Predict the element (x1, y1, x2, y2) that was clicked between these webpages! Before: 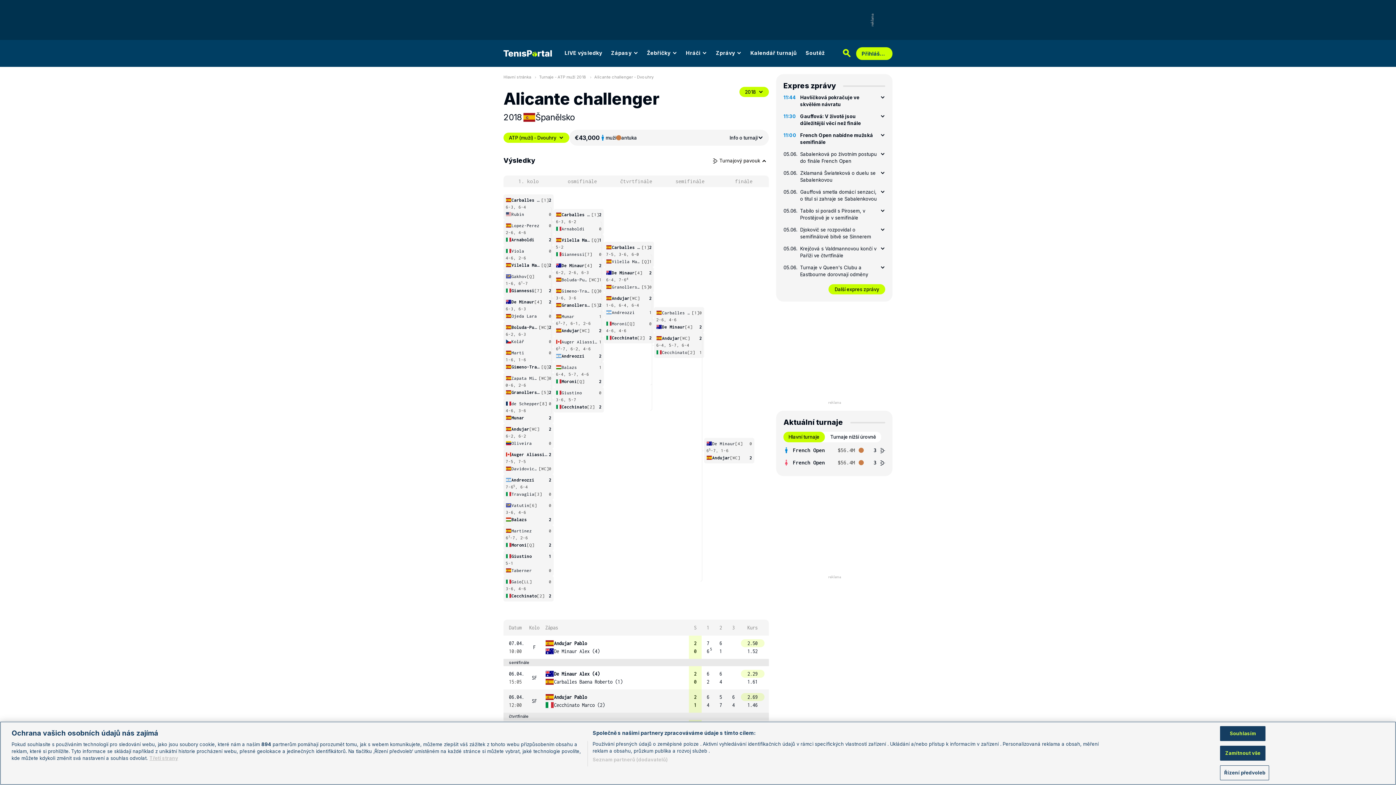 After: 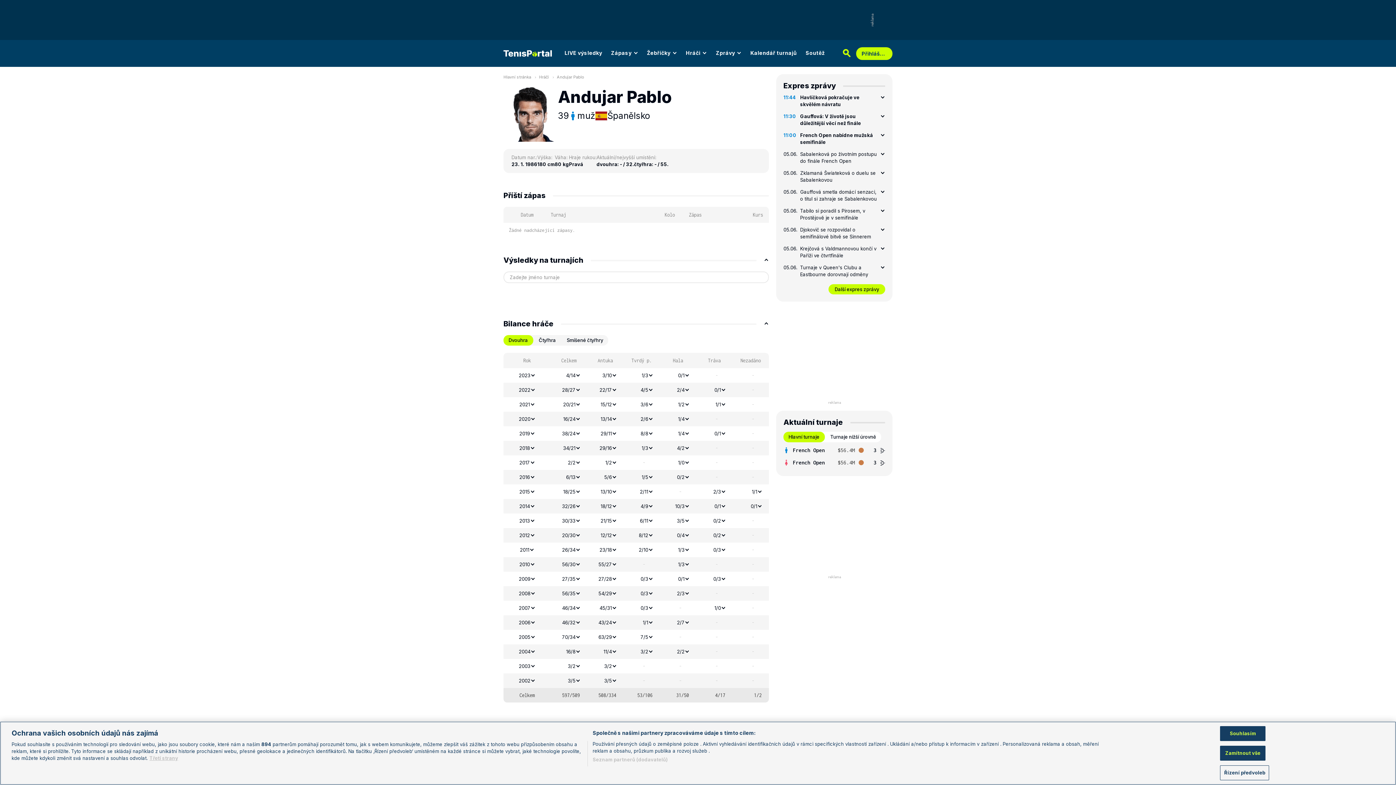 Action: label: Andujar bbox: (606, 295, 629, 301)